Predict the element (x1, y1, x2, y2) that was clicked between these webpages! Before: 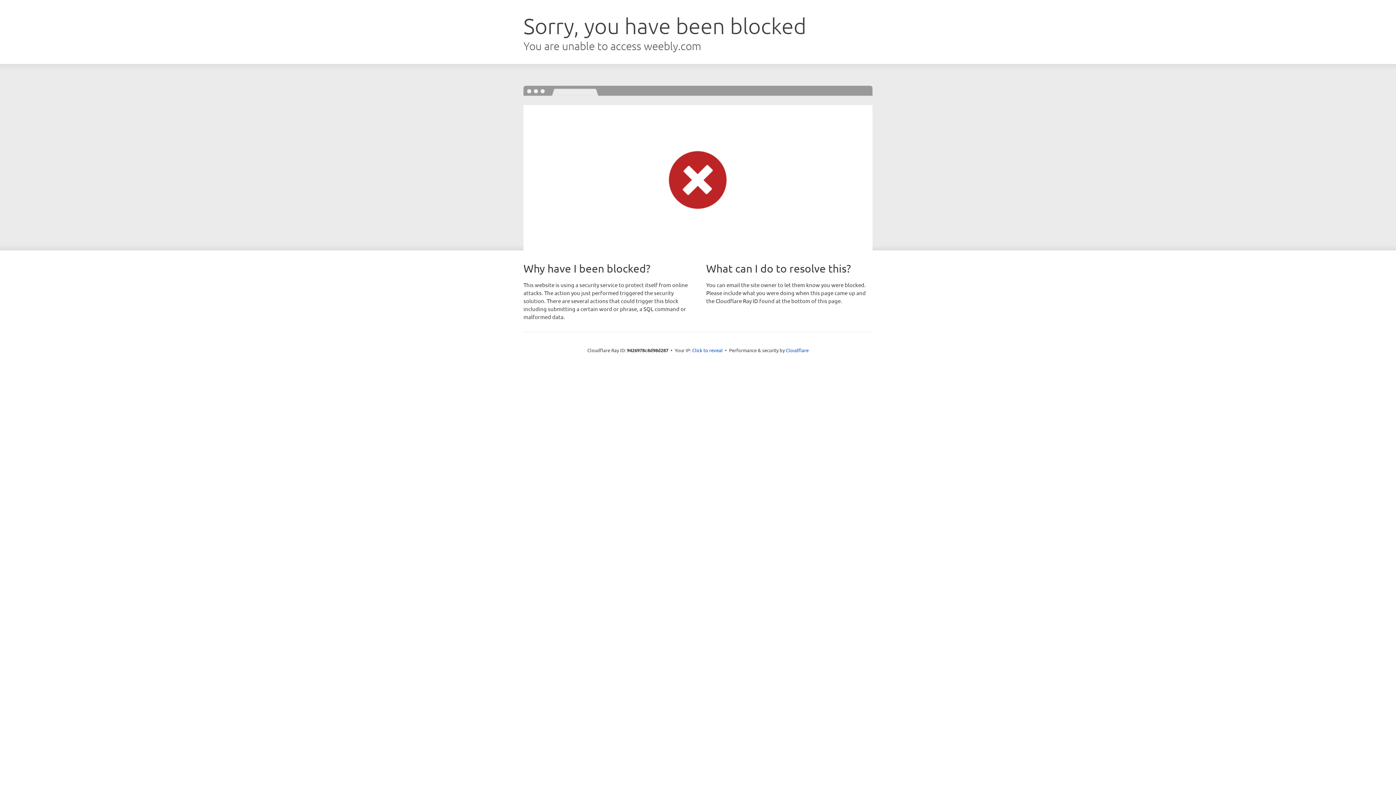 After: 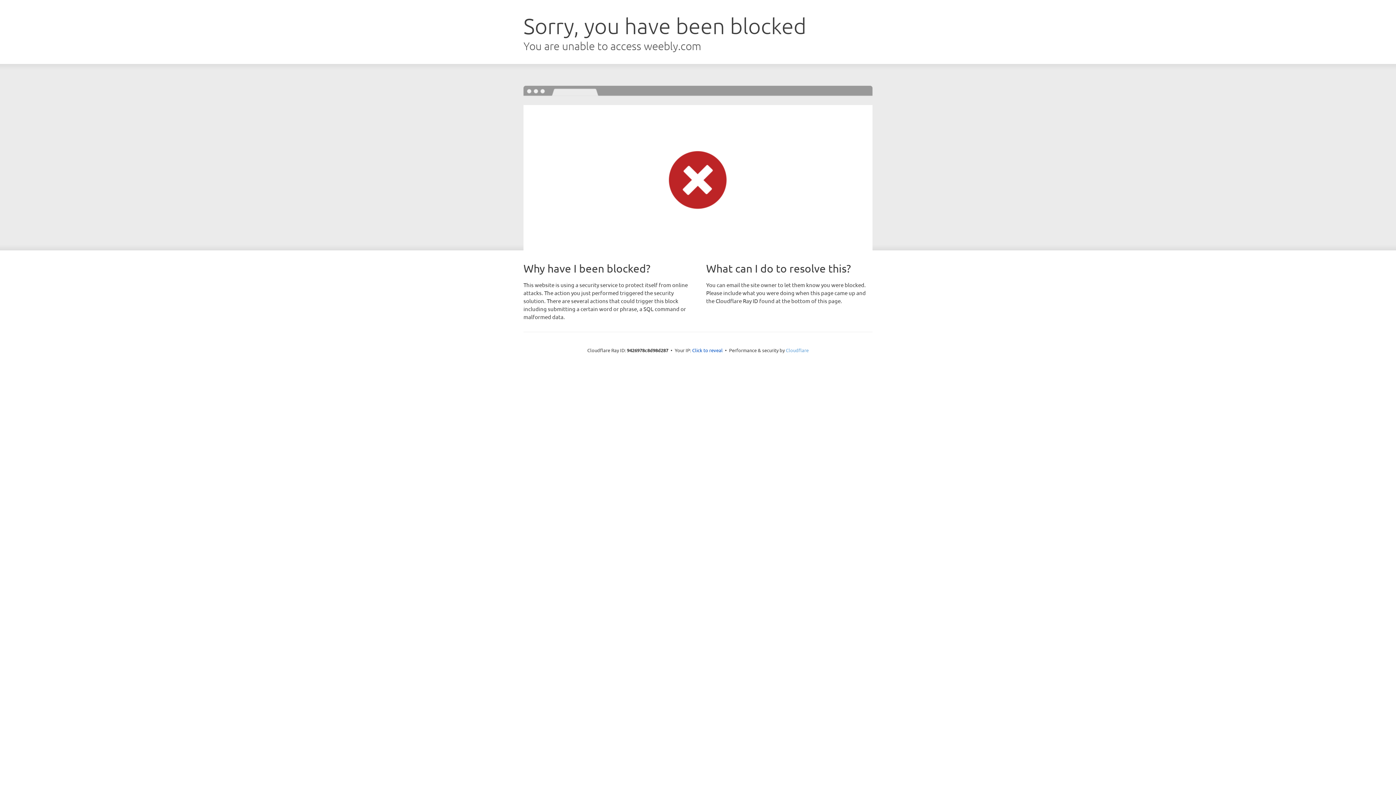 Action: label: Cloudflare bbox: (786, 347, 808, 353)